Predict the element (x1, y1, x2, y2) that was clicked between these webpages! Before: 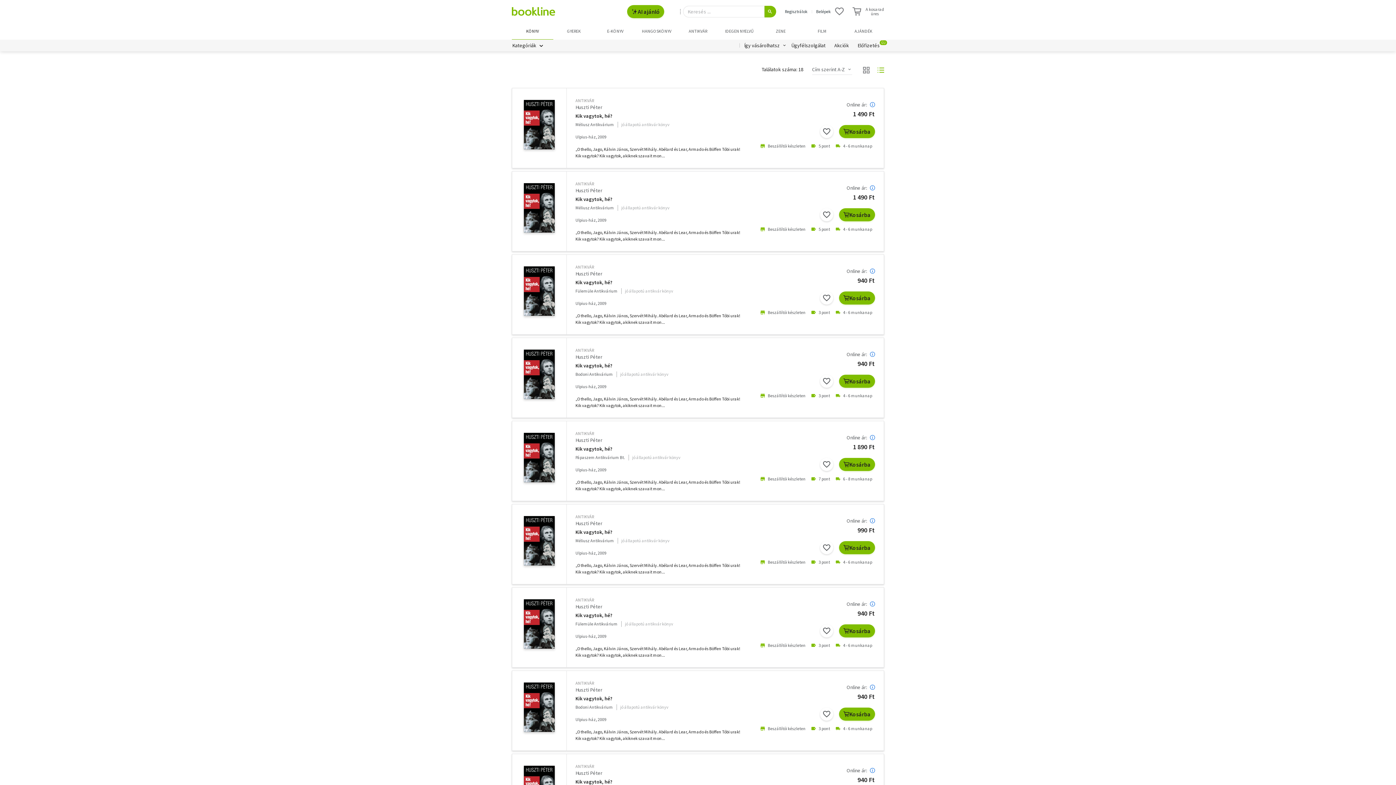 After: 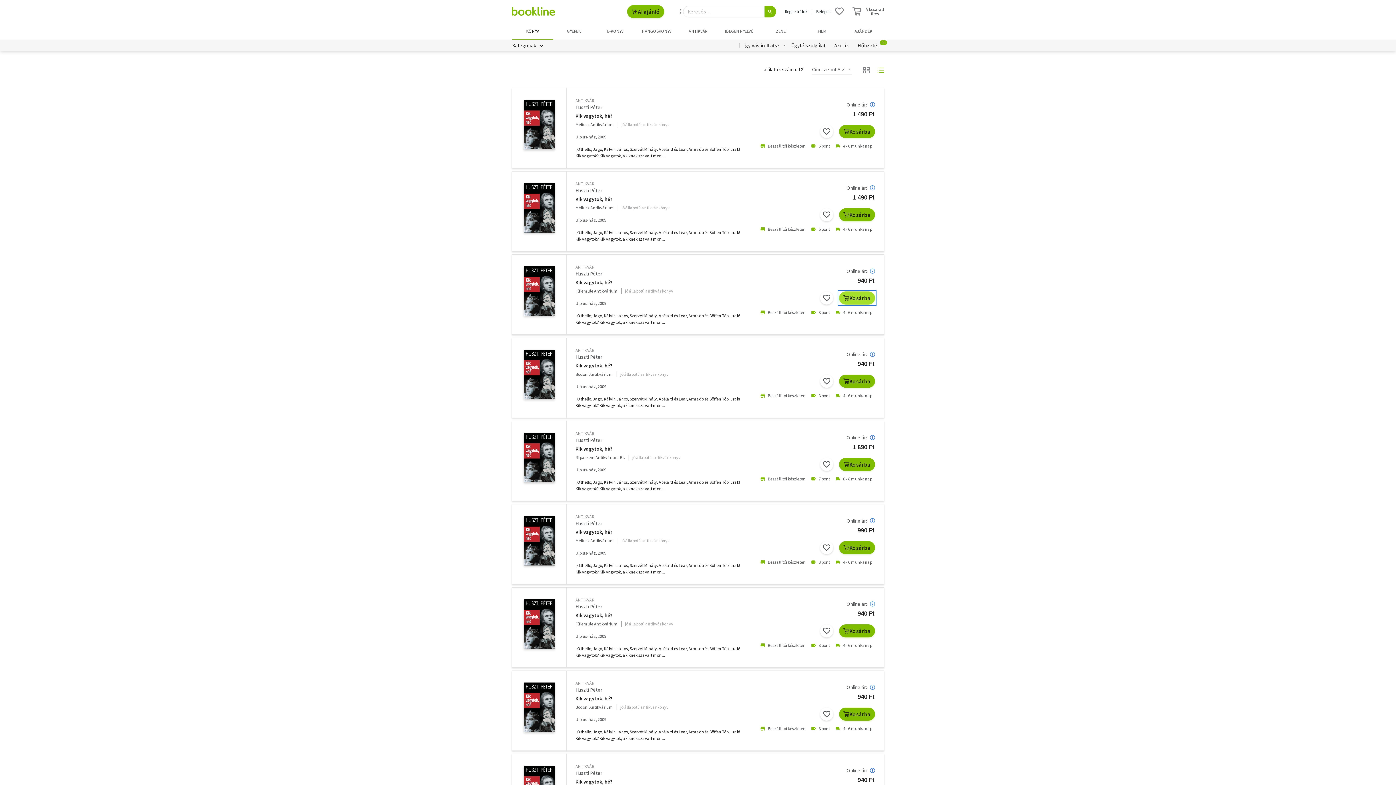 Action: label: Kosárba bbox: (839, 291, 875, 304)